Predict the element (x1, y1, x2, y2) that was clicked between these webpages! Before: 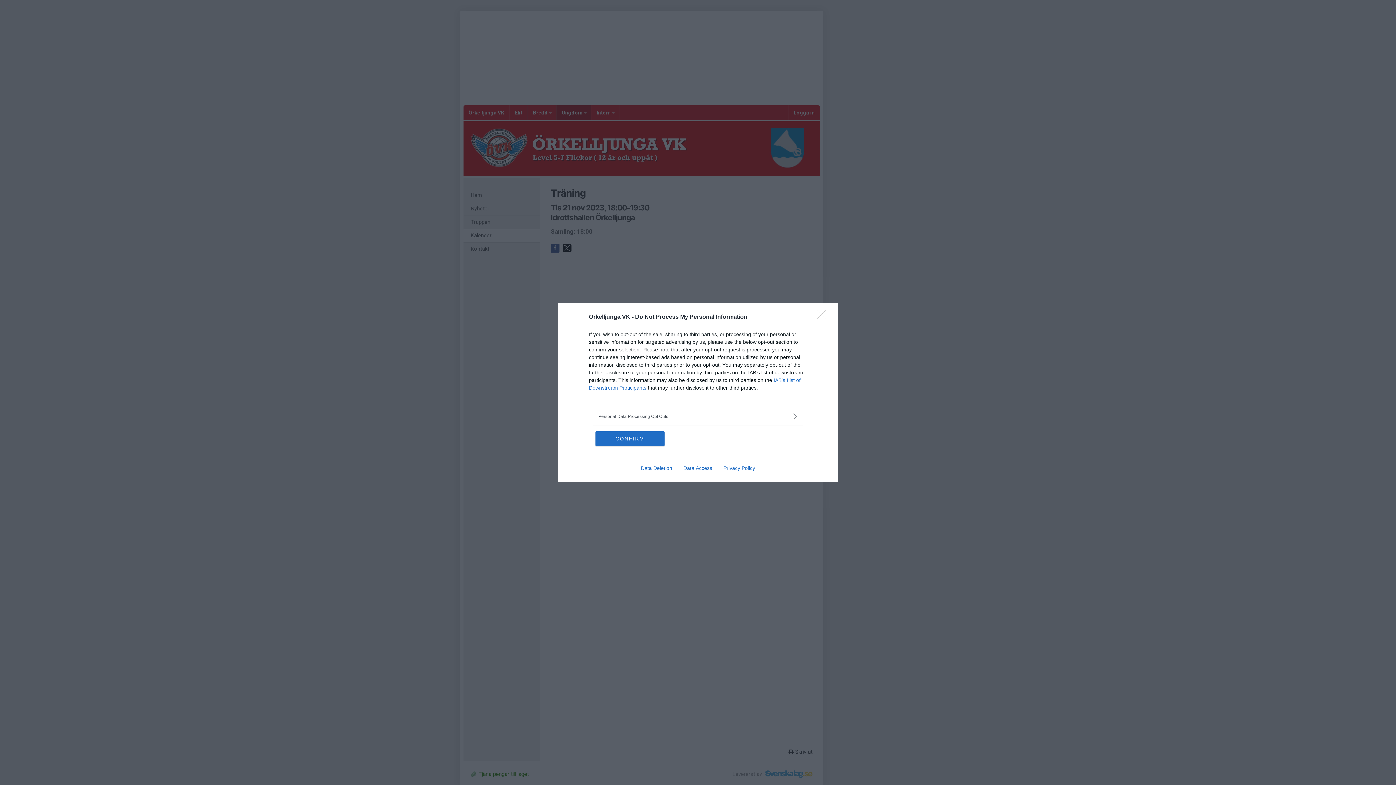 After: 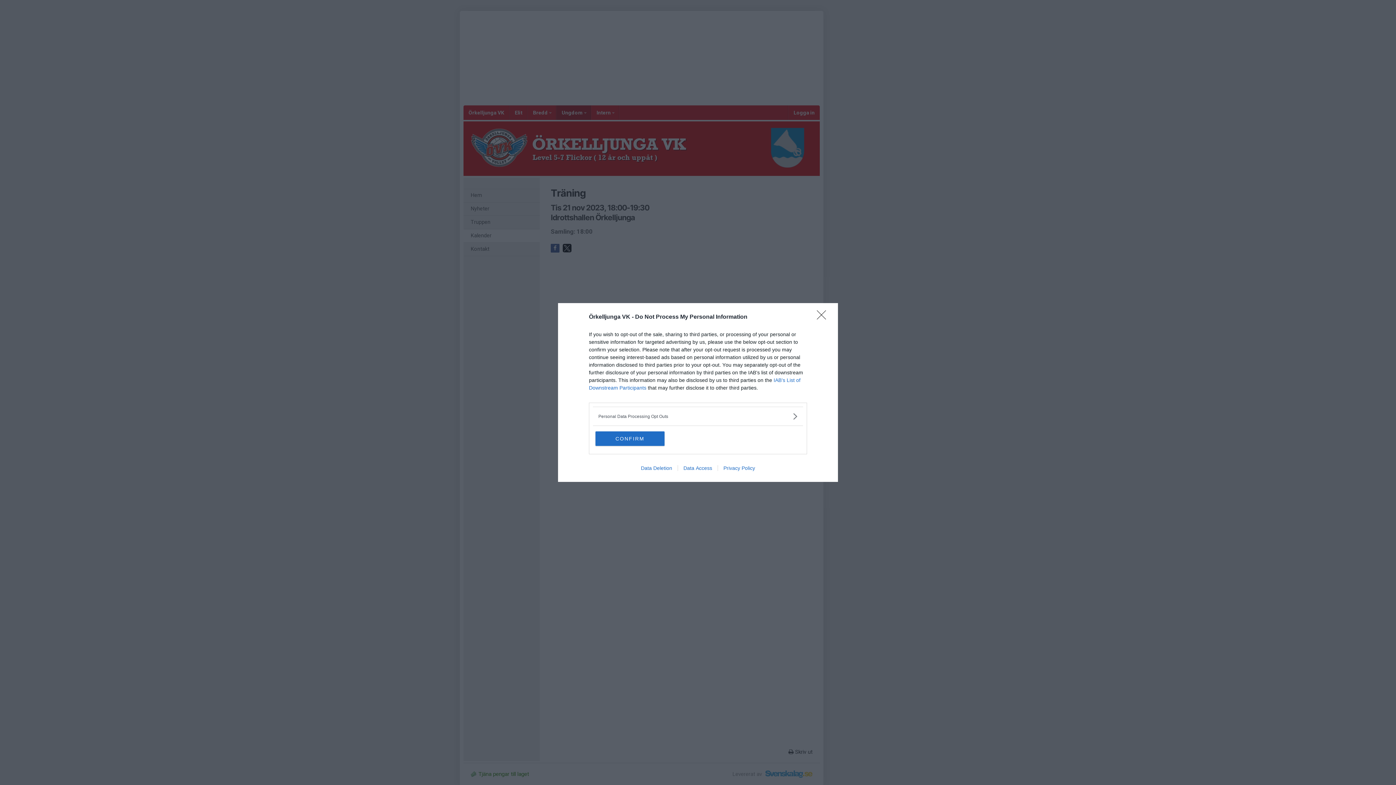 Action: label: Data Deletion bbox: (635, 465, 677, 471)